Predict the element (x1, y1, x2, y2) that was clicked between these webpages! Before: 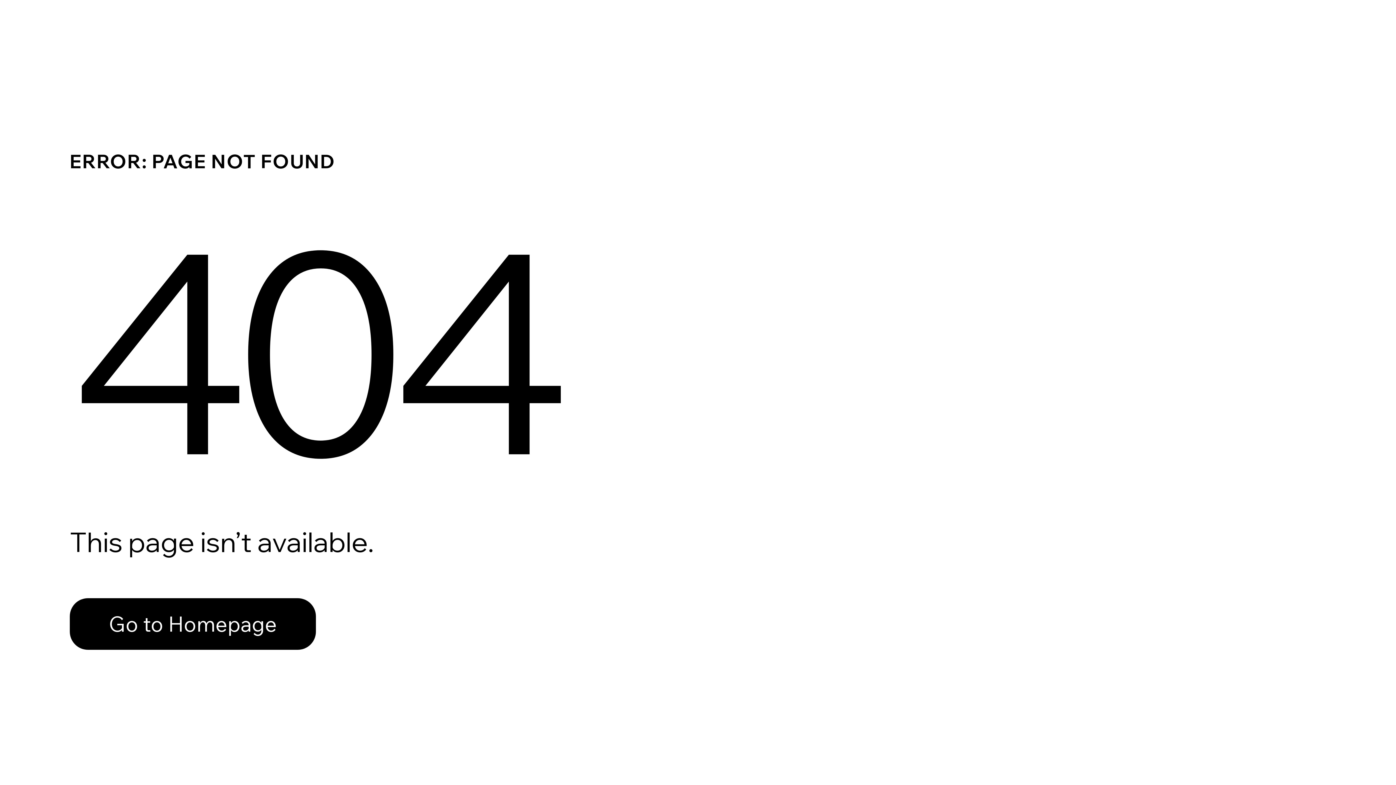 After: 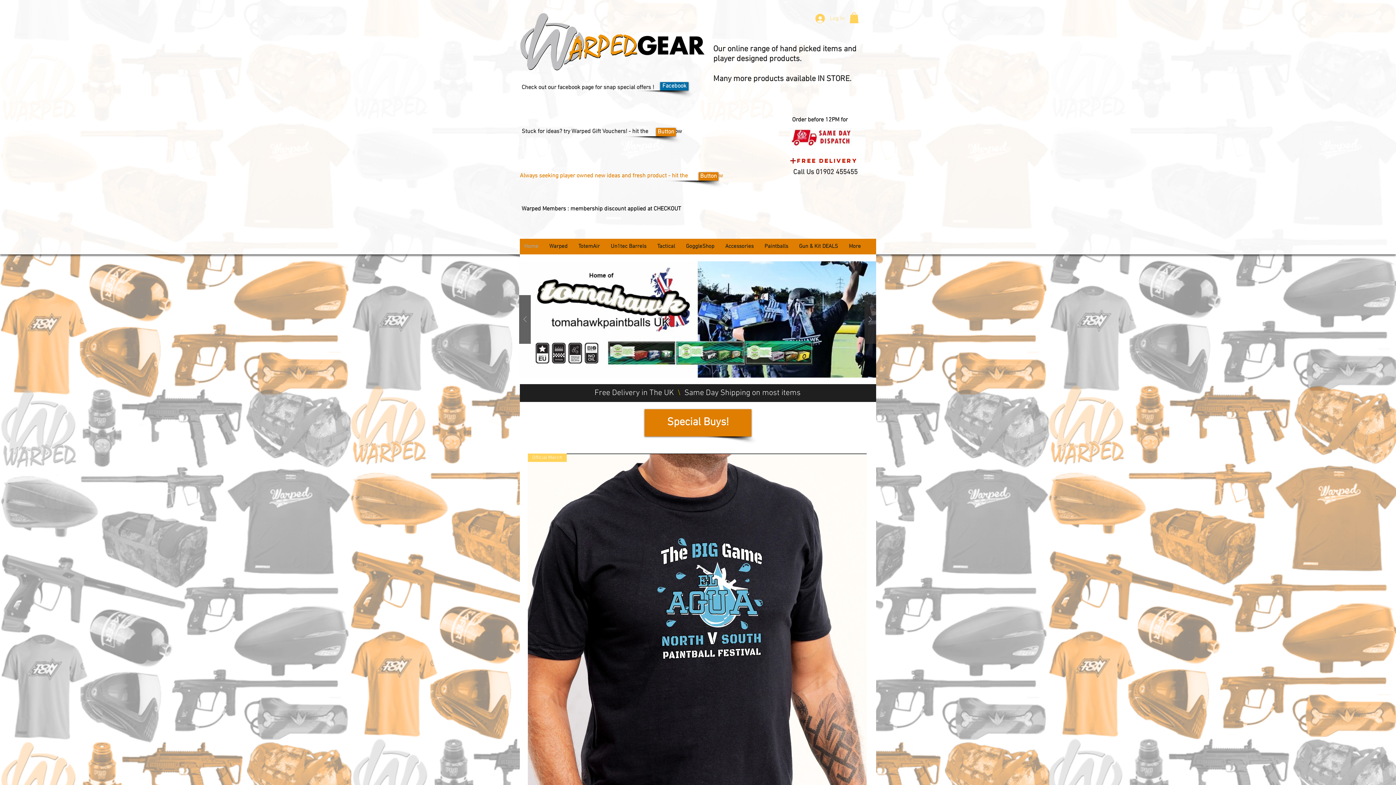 Action: bbox: (69, 598, 316, 650) label: Go to Homepage